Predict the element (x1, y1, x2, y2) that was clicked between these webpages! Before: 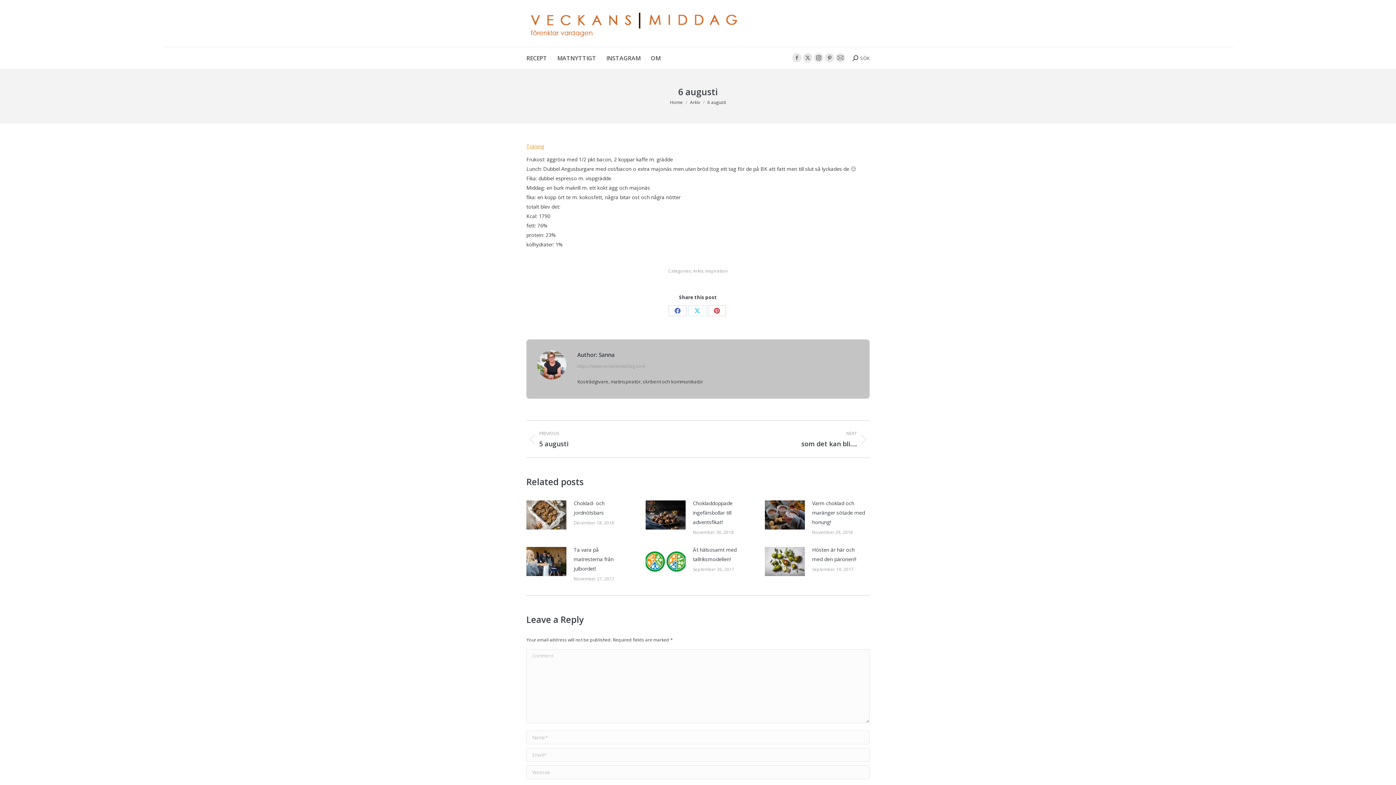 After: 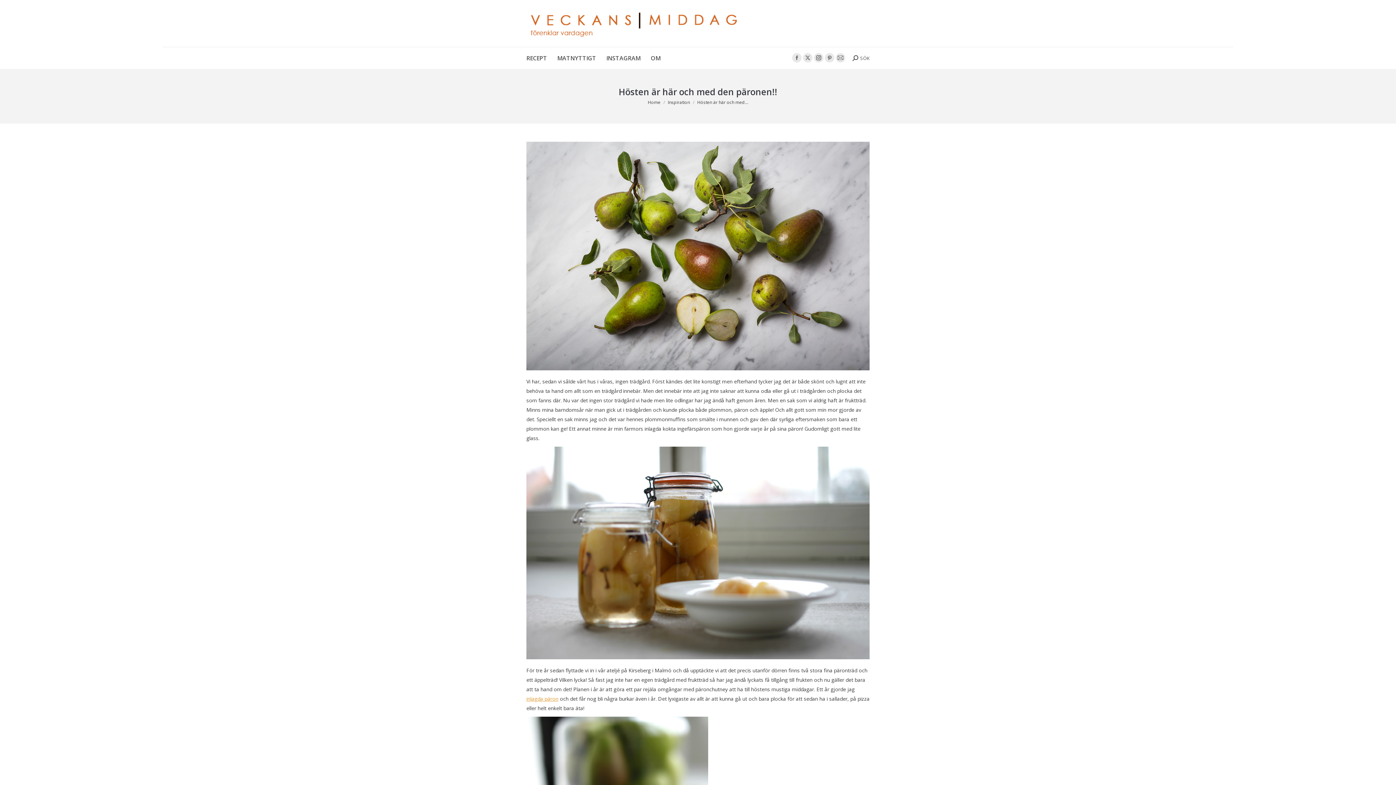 Action: label: Post image bbox: (765, 547, 805, 576)